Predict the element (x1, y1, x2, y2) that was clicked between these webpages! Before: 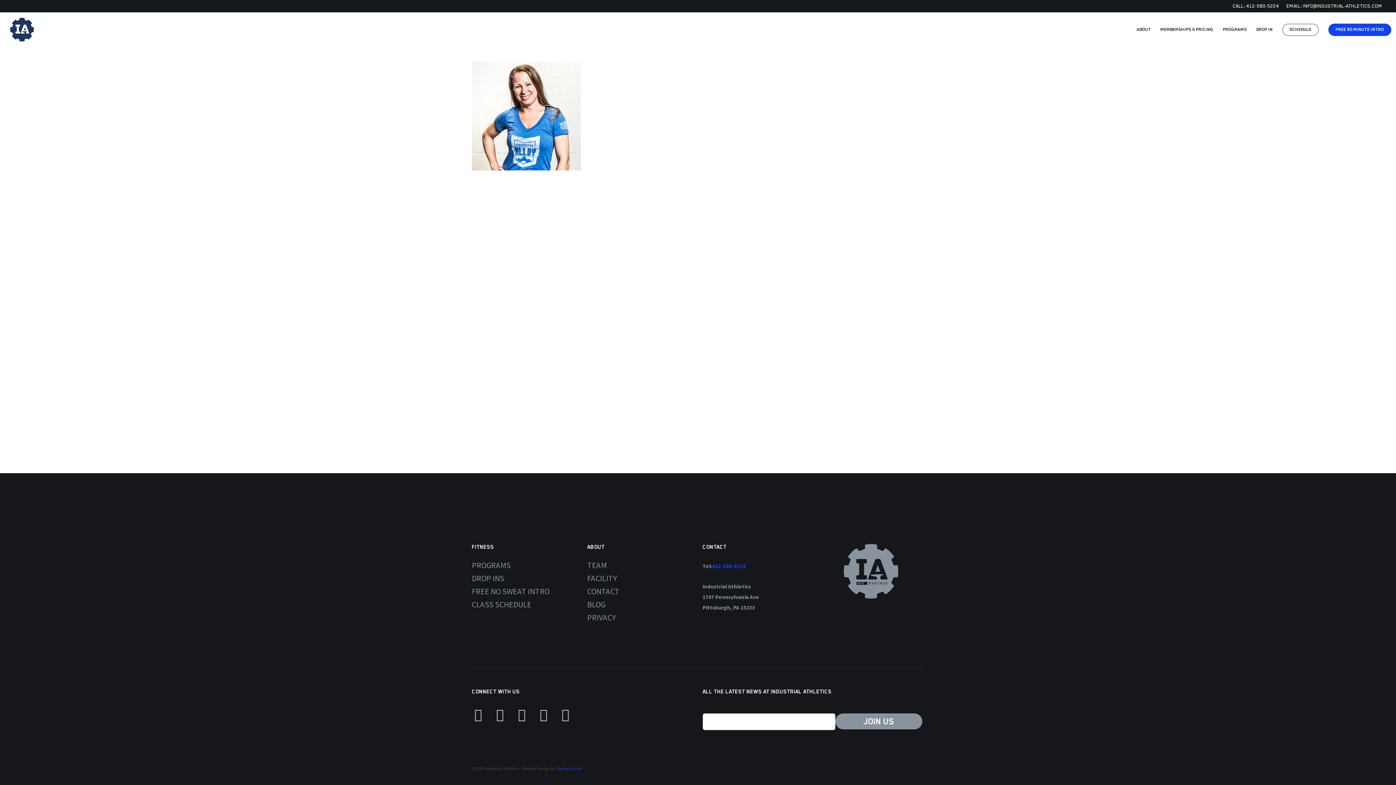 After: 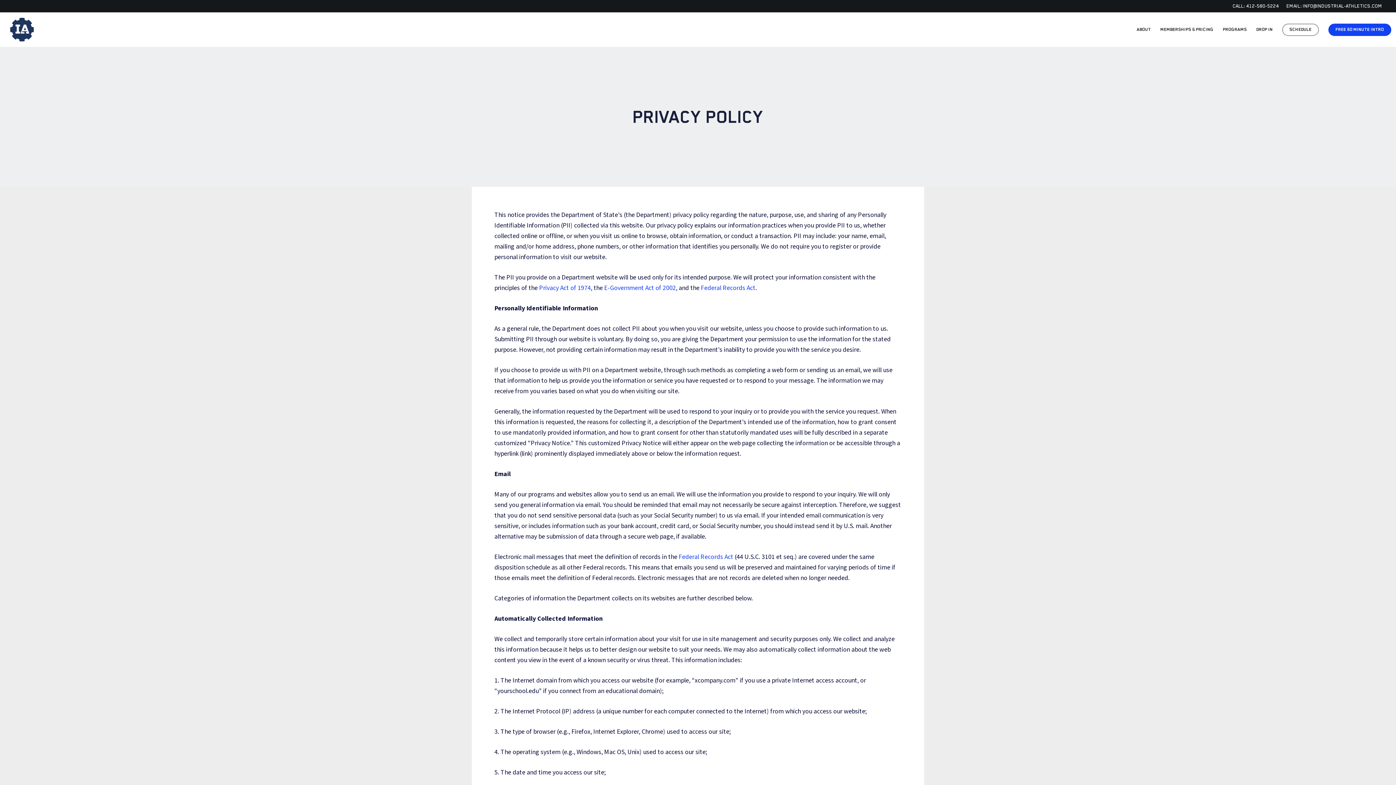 Action: label: PRIVACY bbox: (587, 613, 615, 623)